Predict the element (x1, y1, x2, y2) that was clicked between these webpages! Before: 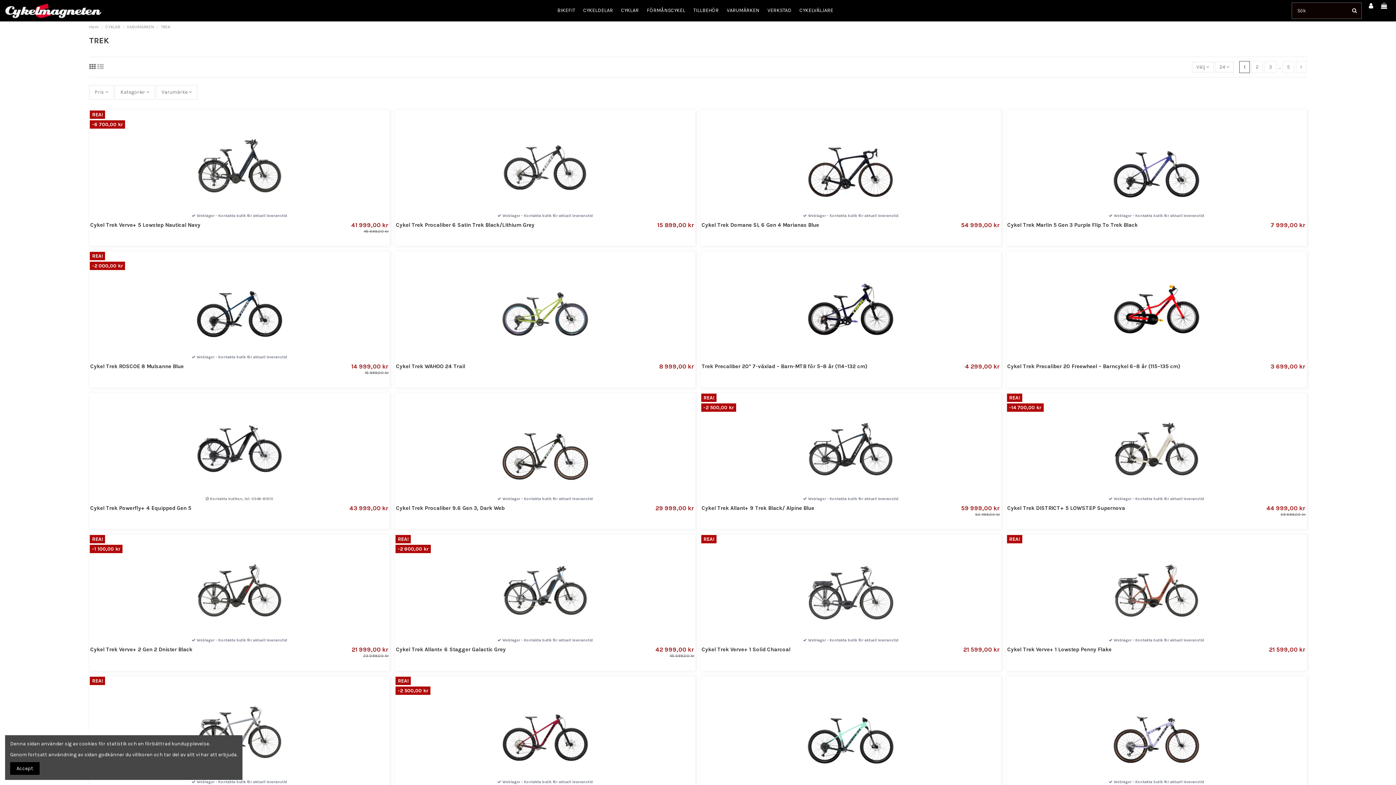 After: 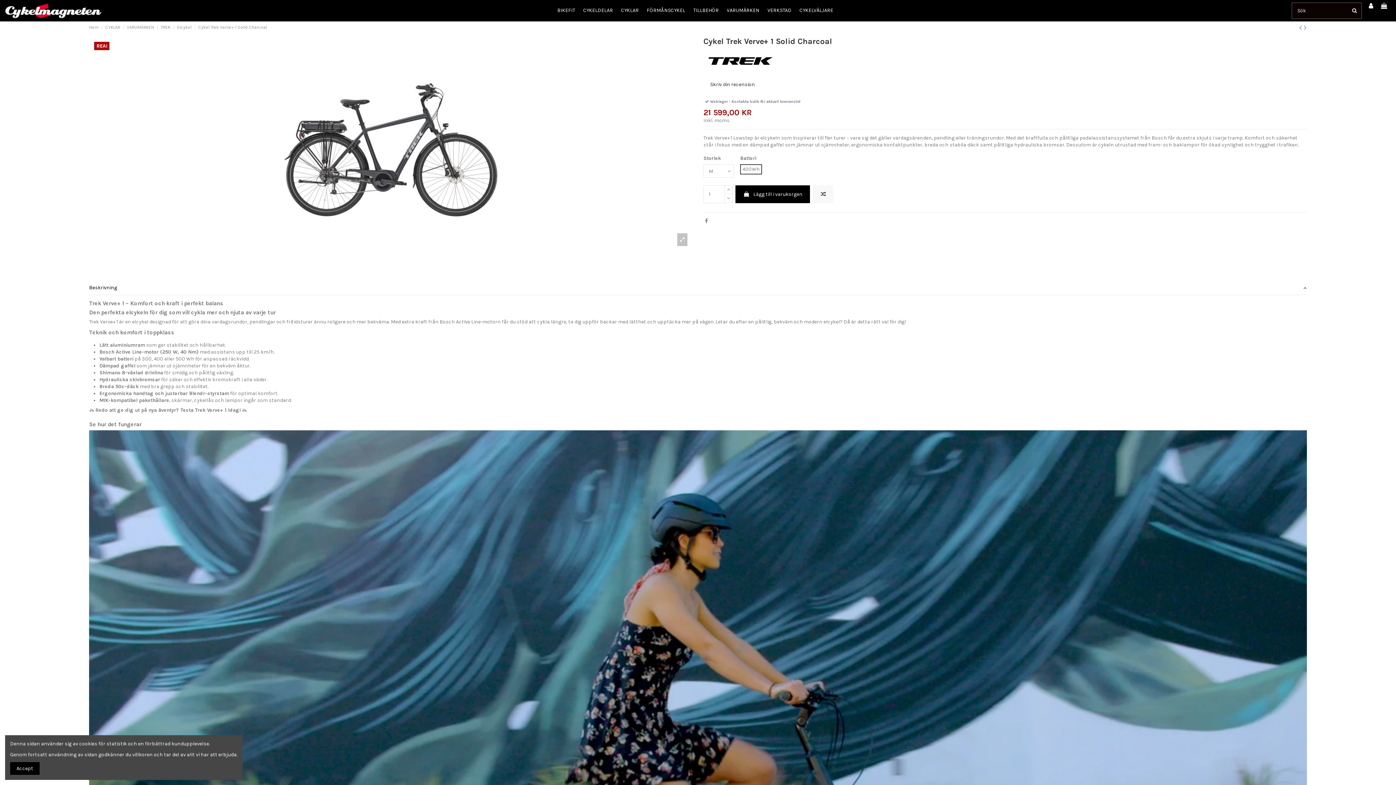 Action: bbox: (701, 535, 1000, 646)